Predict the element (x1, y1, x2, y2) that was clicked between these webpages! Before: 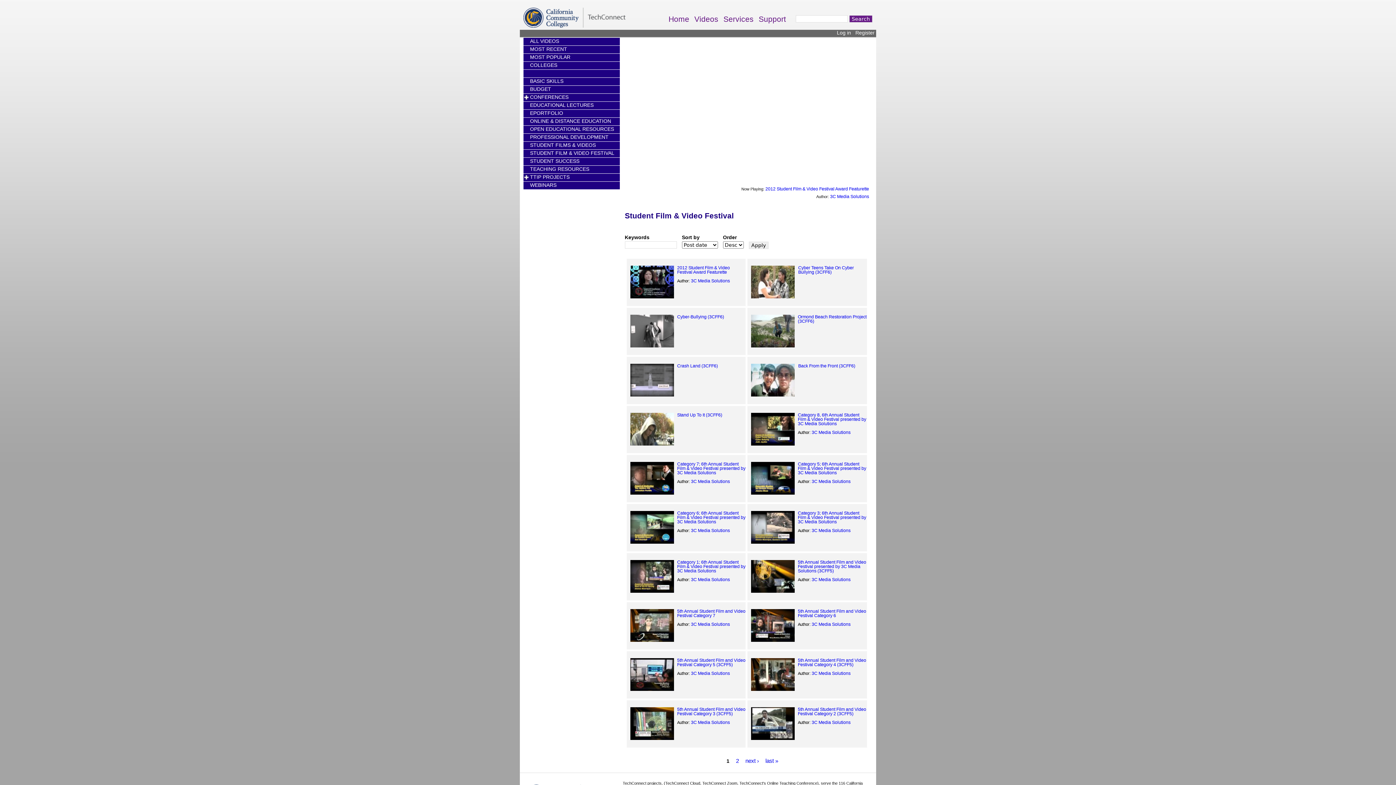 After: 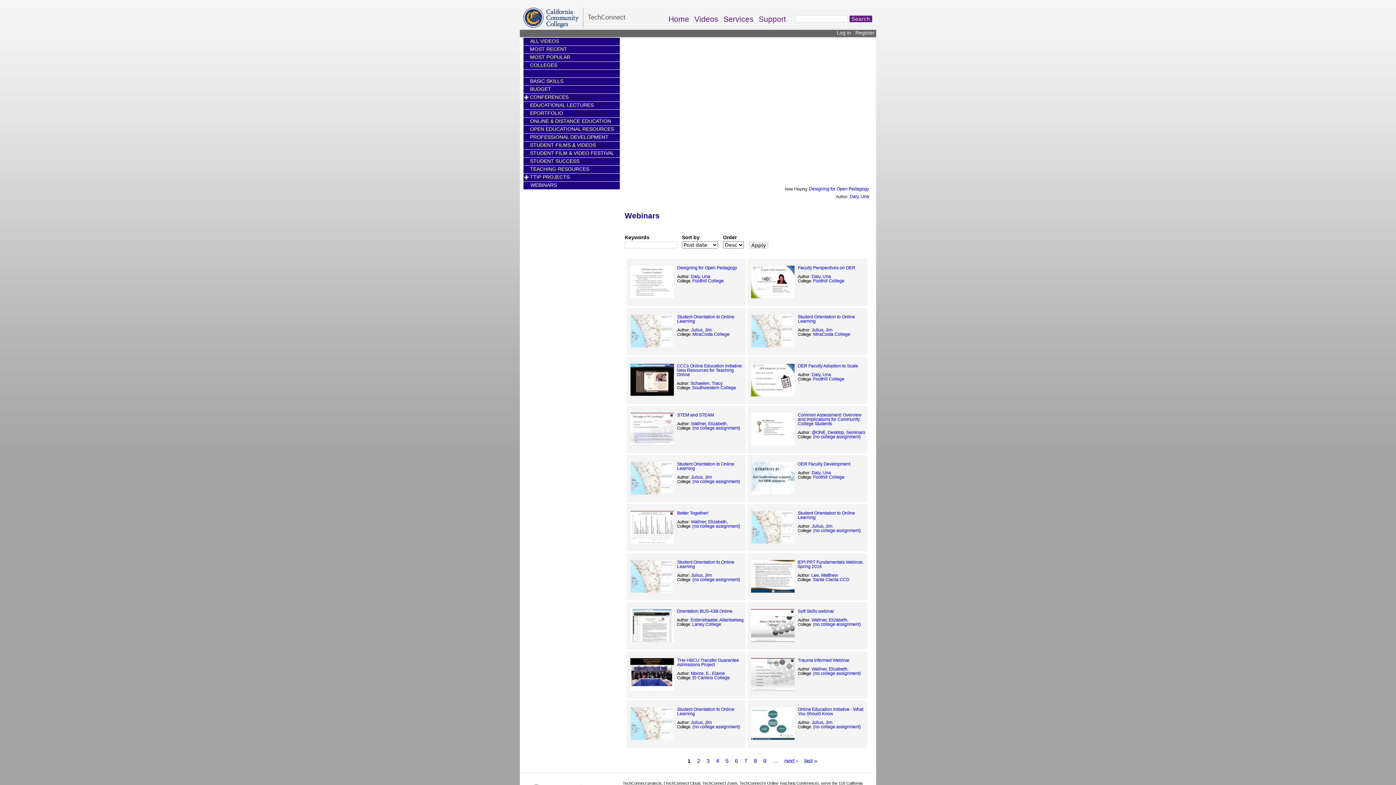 Action: label: WEBINARS bbox: (530, 182, 602, 189)